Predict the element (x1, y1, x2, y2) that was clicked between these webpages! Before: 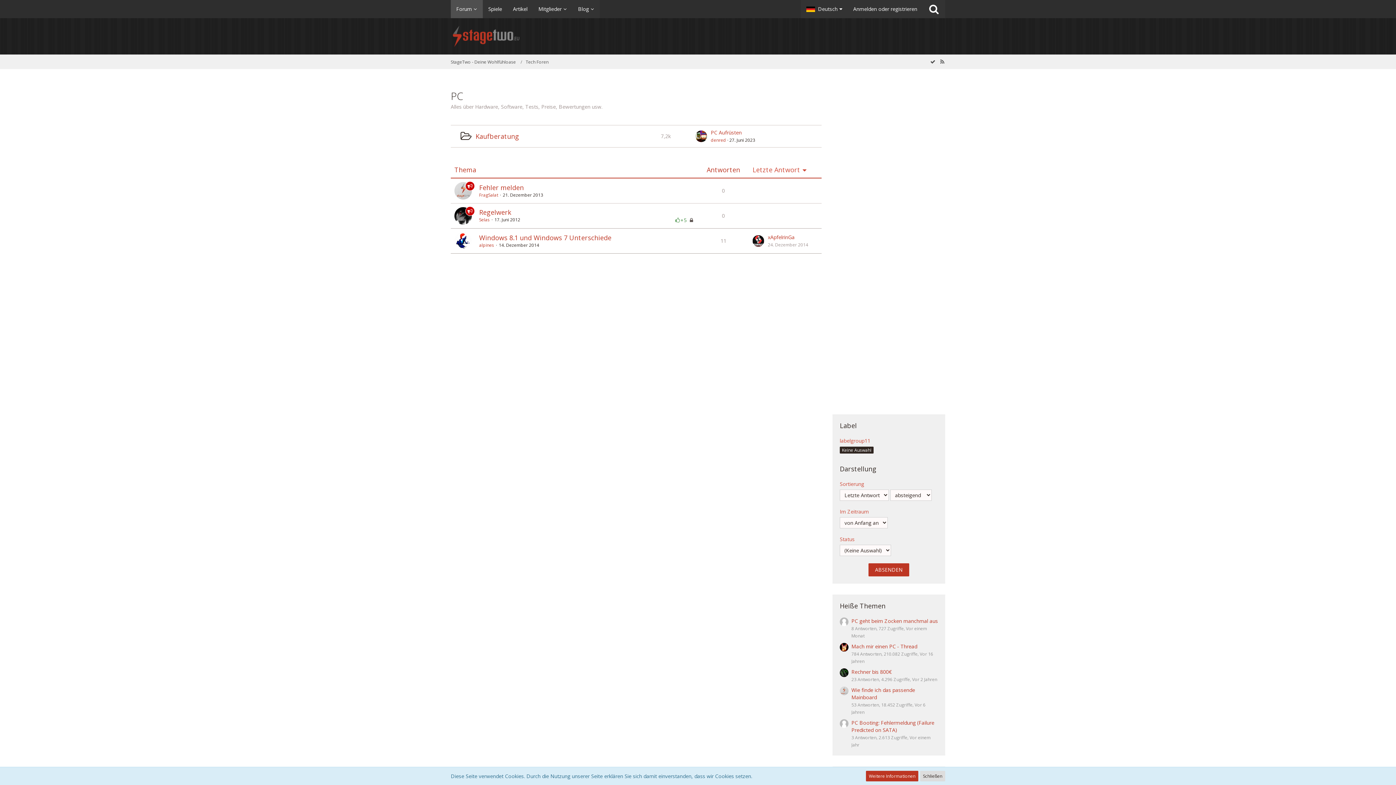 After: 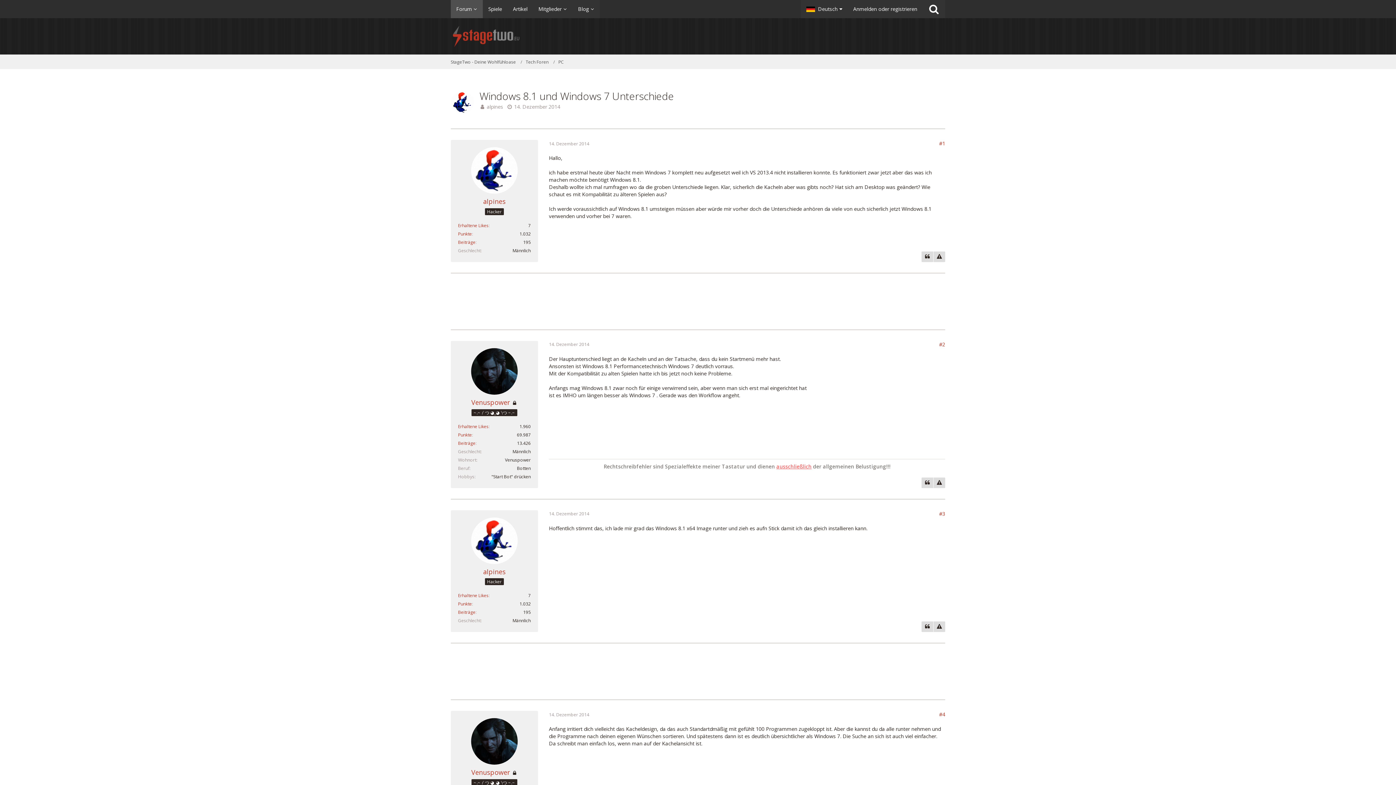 Action: label: Windows 8.1 und Windows 7 Unterschiede bbox: (479, 233, 611, 242)